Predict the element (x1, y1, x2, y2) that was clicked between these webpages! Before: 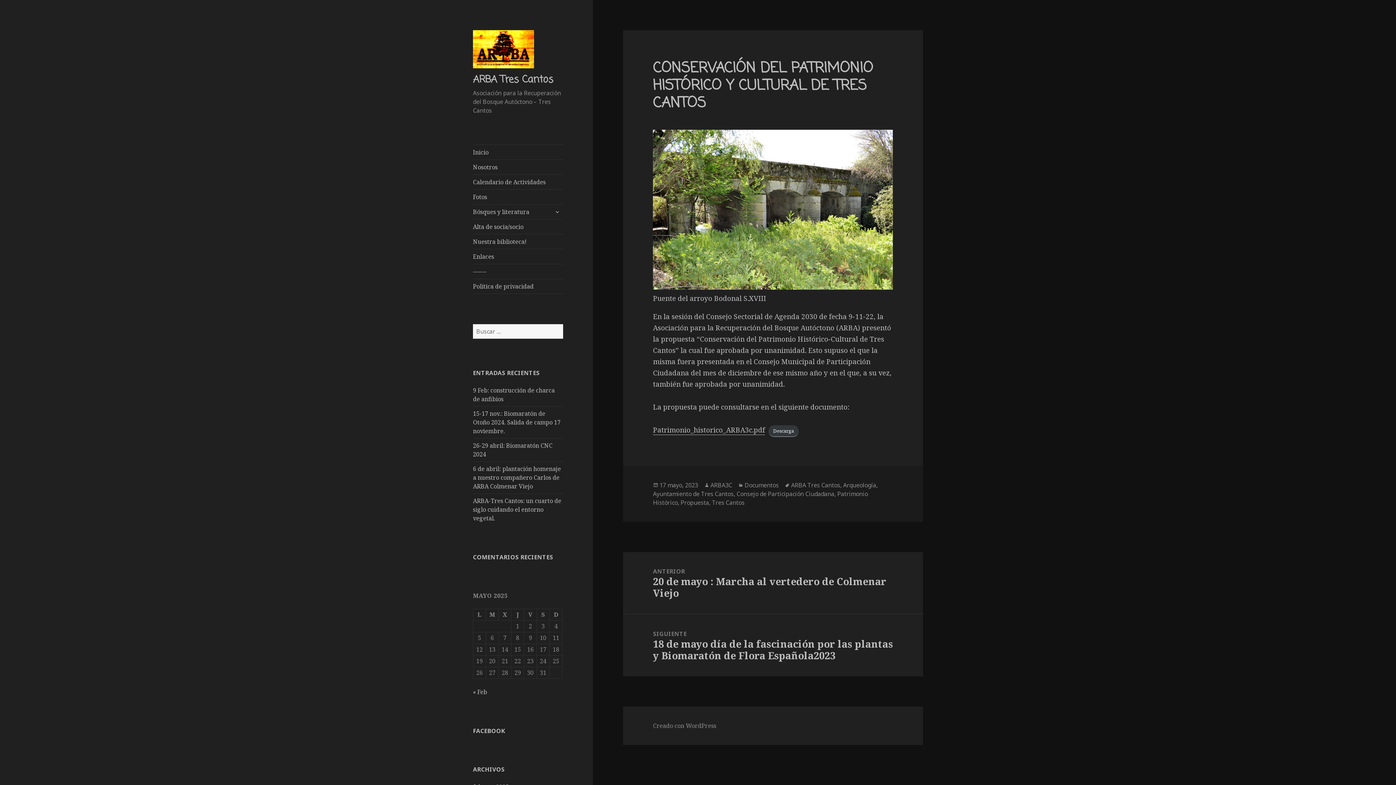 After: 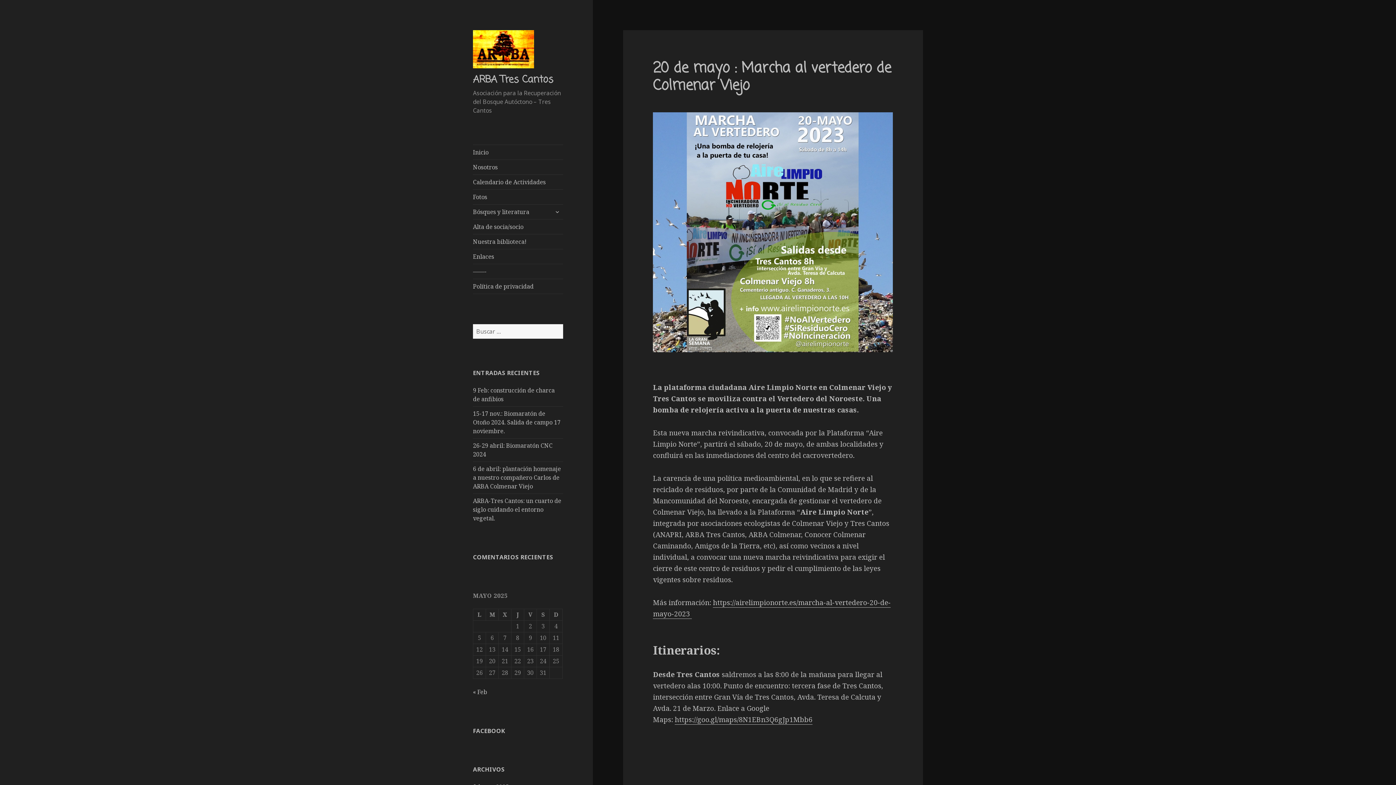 Action: label: ANTERIOR
Entrada anterior:
20 de mayo : Marcha al vertedero de Colmenar Viejo bbox: (623, 552, 923, 614)